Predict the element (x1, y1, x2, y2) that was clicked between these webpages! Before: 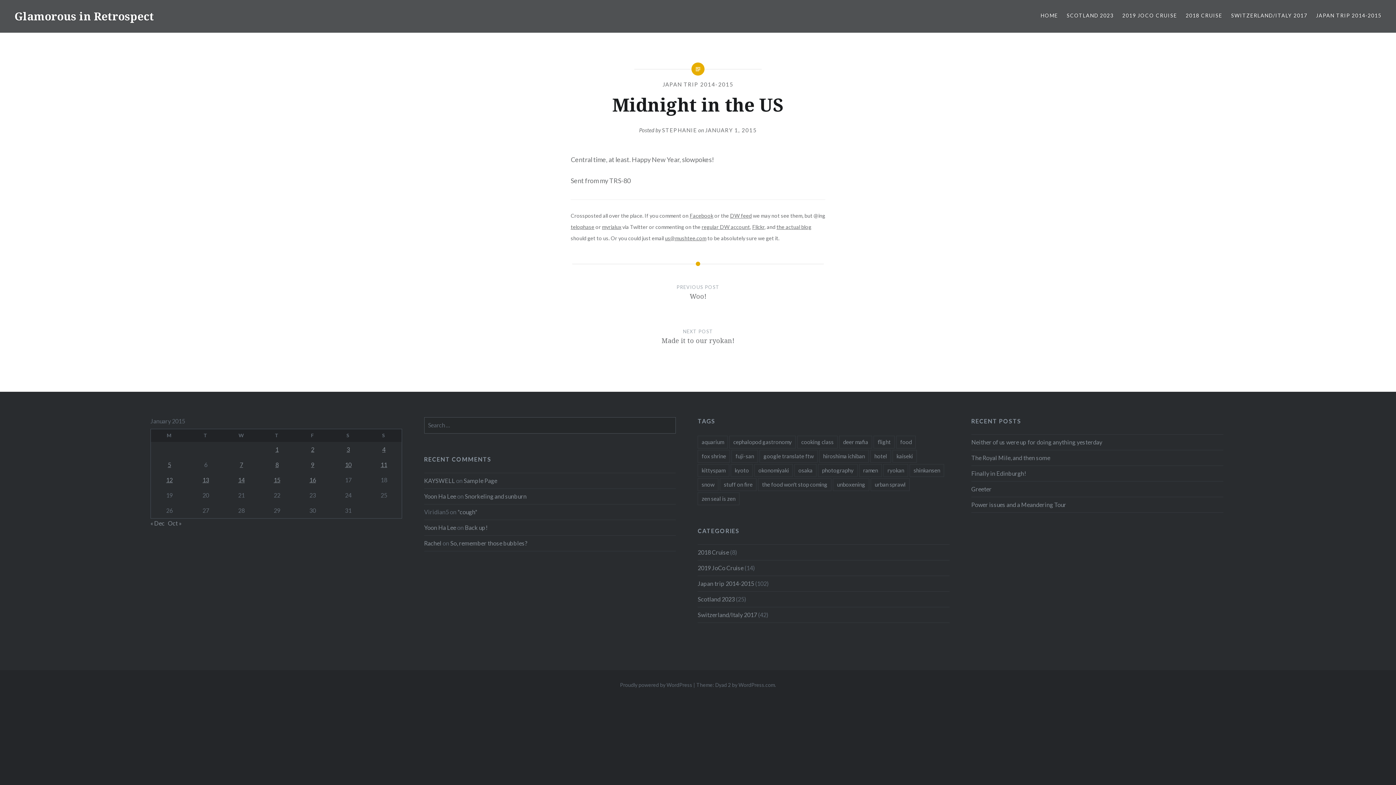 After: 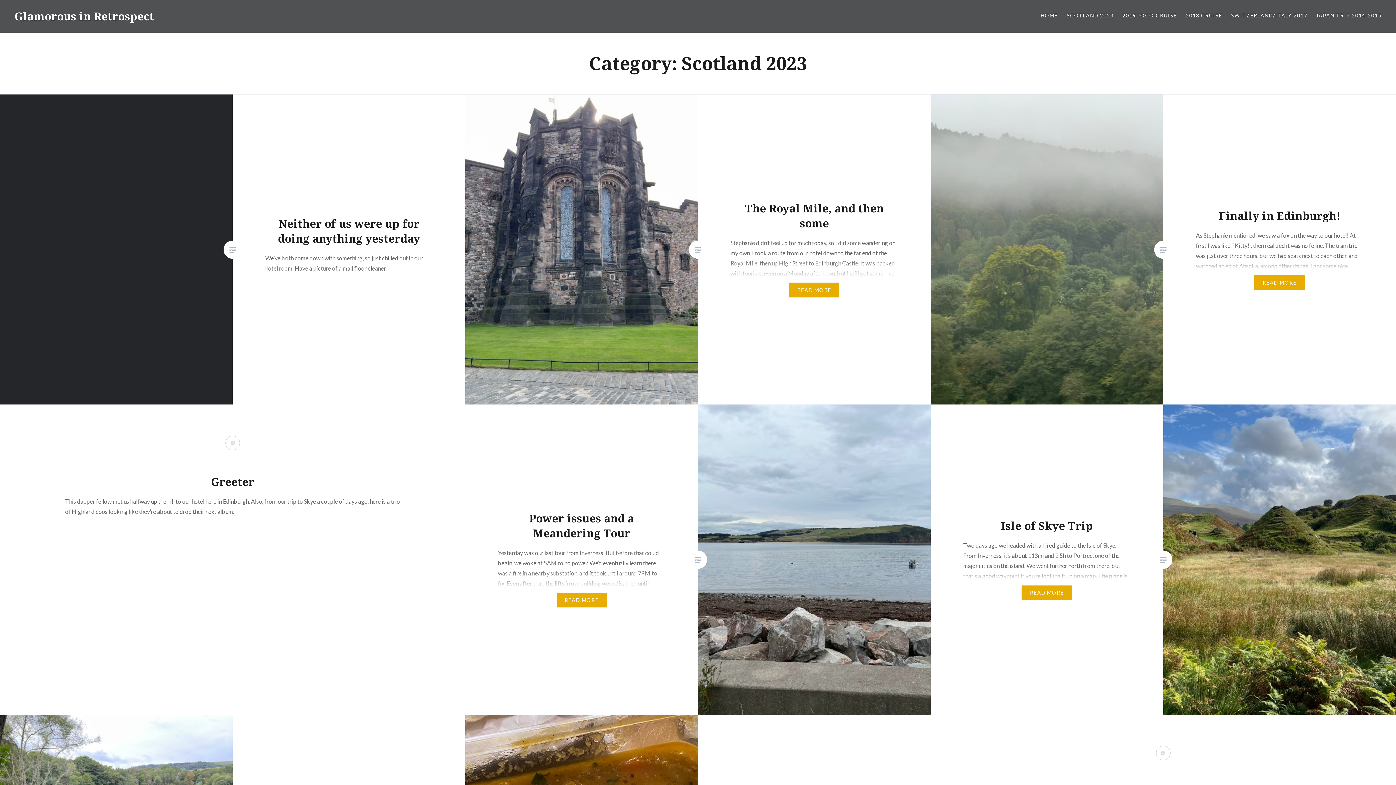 Action: bbox: (1066, 11, 1113, 19) label: SCOTLAND 2023